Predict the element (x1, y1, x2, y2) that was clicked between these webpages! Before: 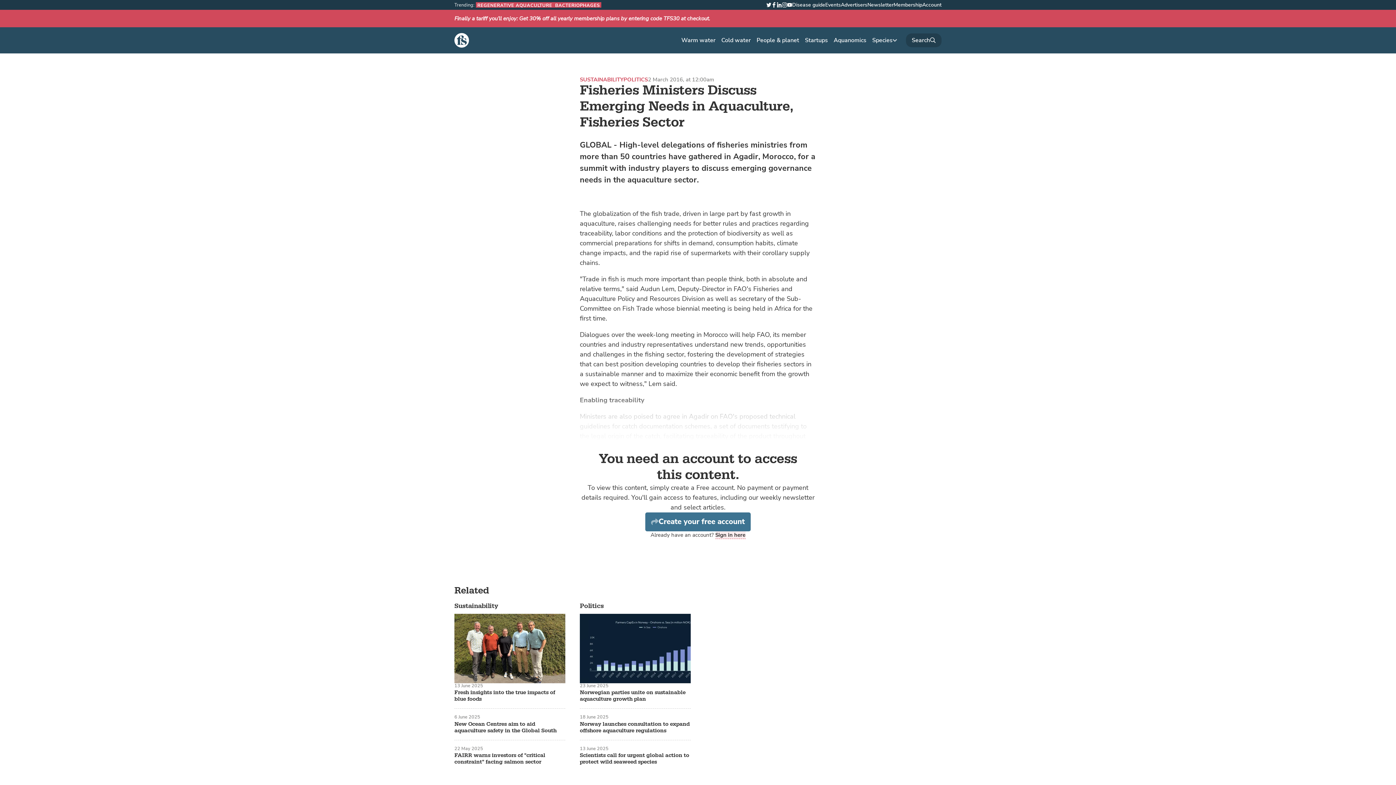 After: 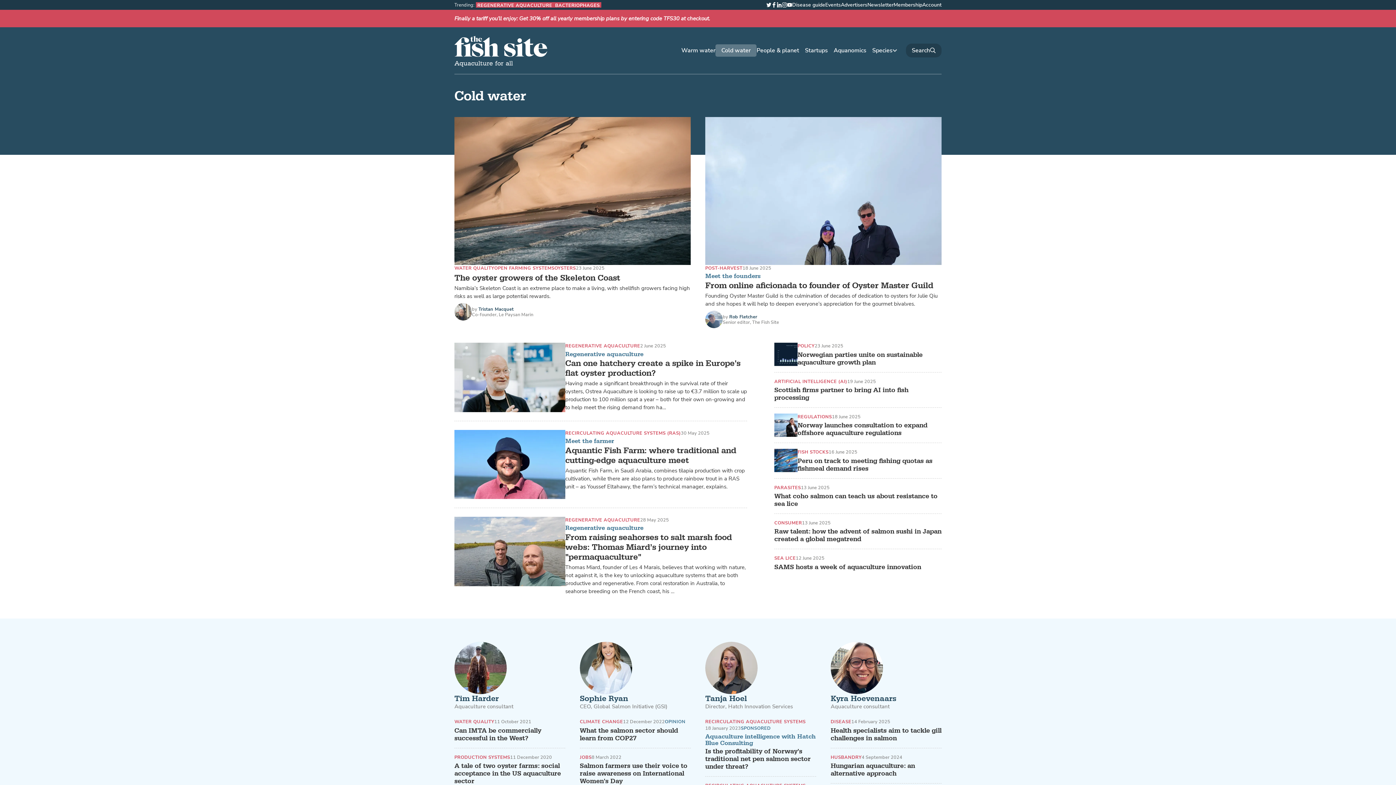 Action: bbox: (715, 34, 756, 46) label: Cold water